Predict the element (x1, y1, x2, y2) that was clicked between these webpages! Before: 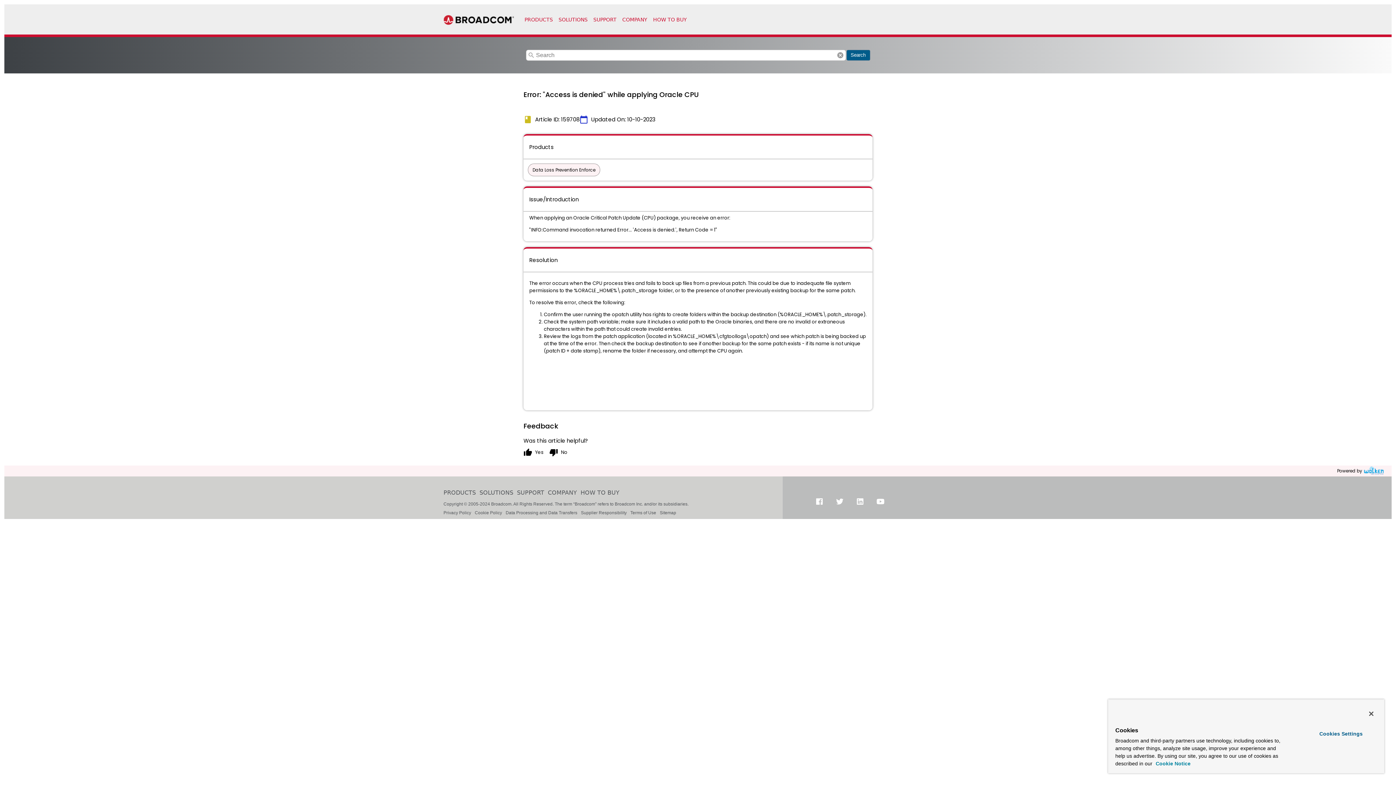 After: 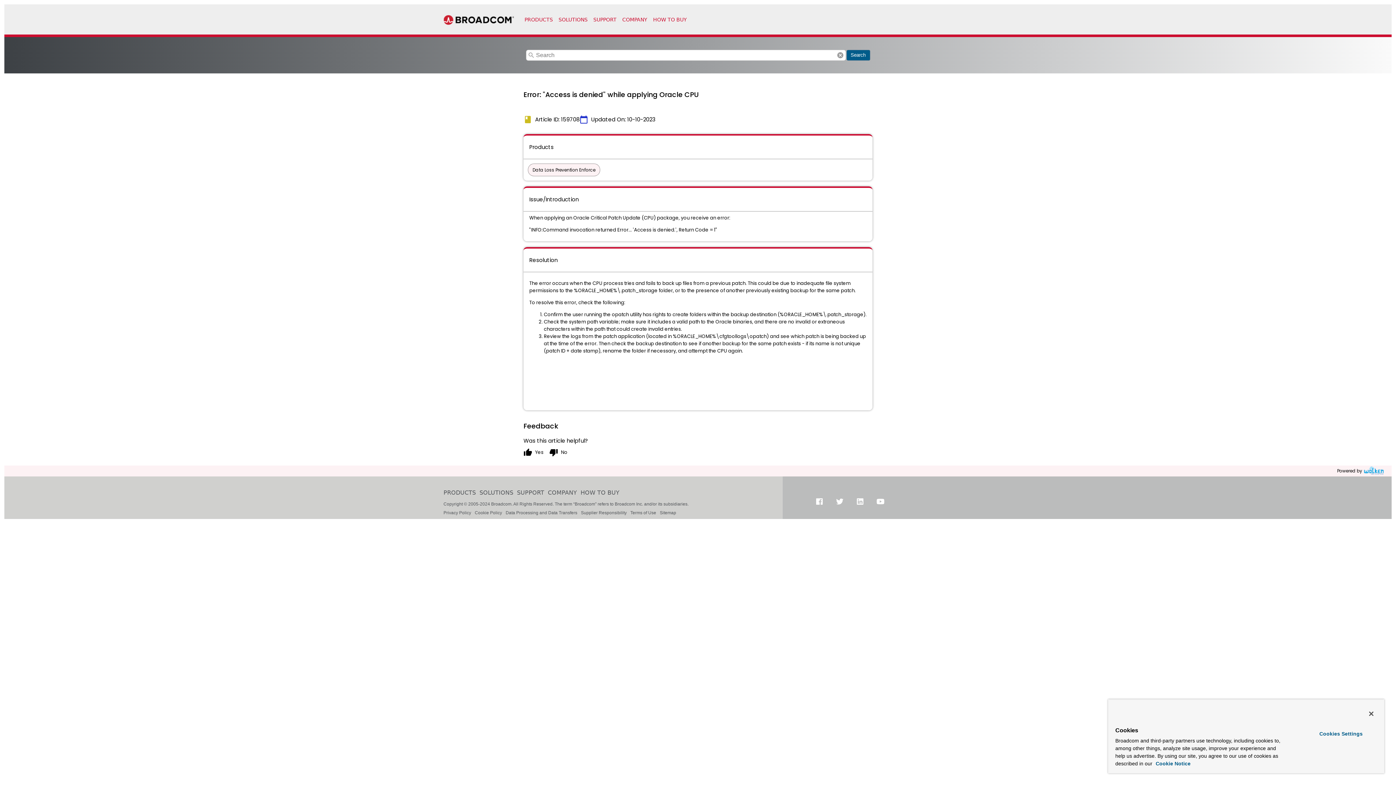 Action: bbox: (1362, 466, 1386, 476)